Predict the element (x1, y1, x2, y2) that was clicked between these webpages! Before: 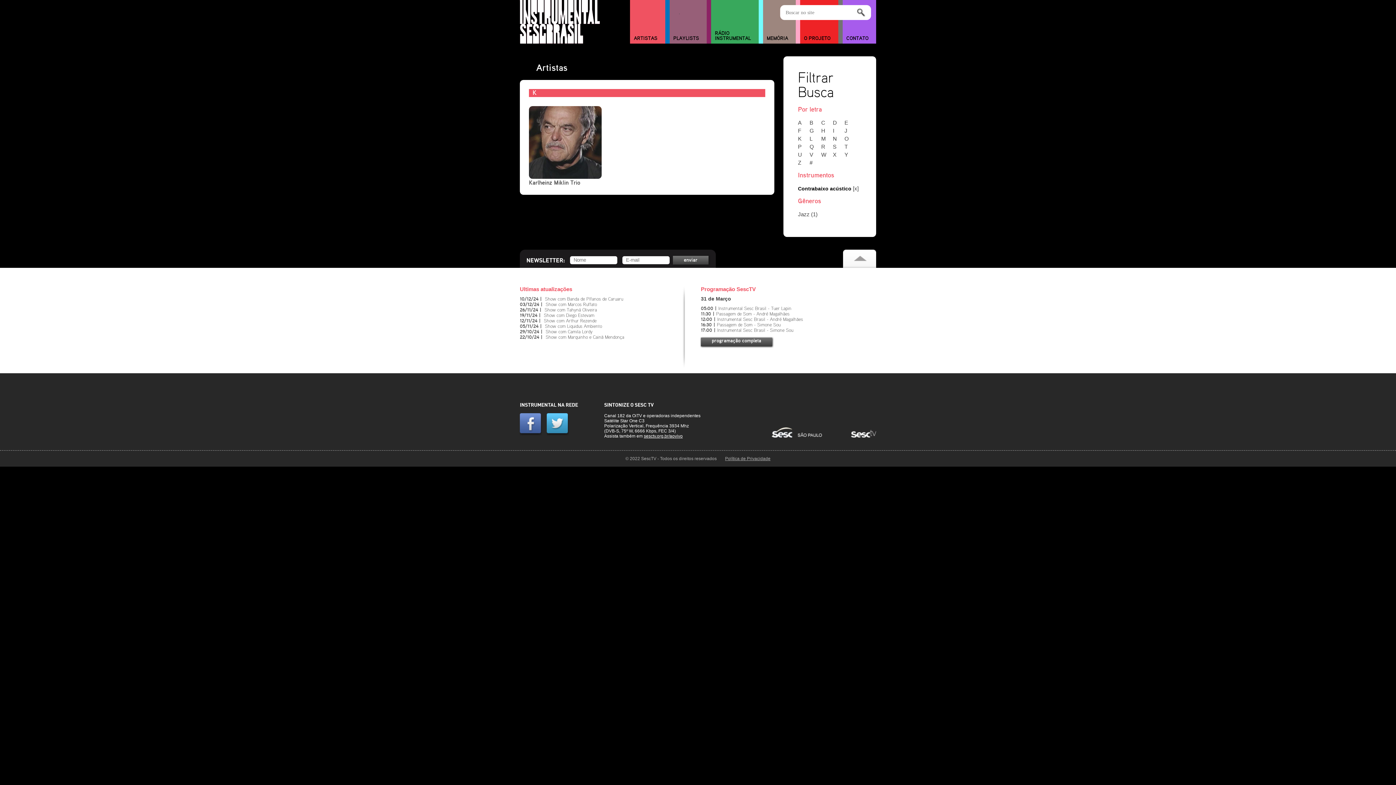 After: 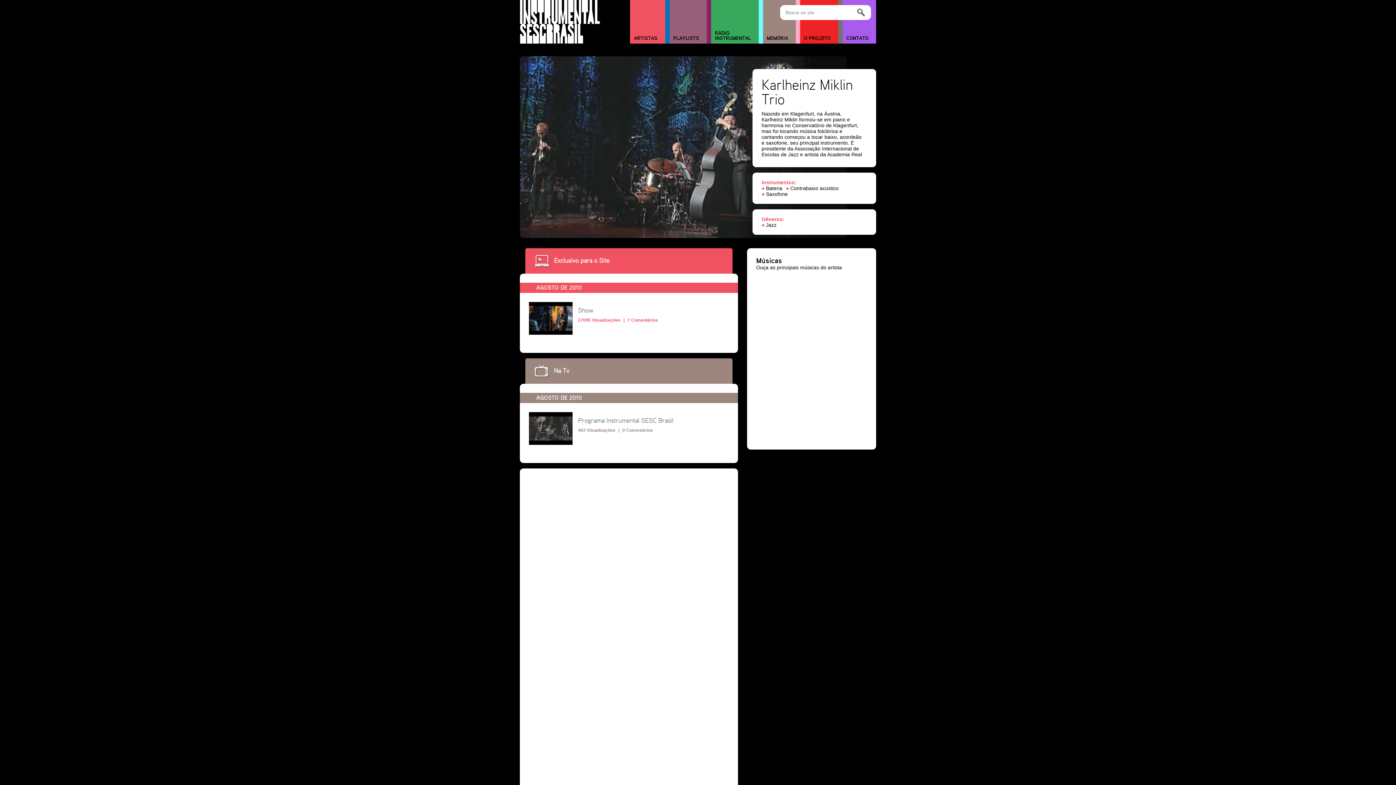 Action: bbox: (529, 174, 601, 185) label: Karlheinz Miklin Trio